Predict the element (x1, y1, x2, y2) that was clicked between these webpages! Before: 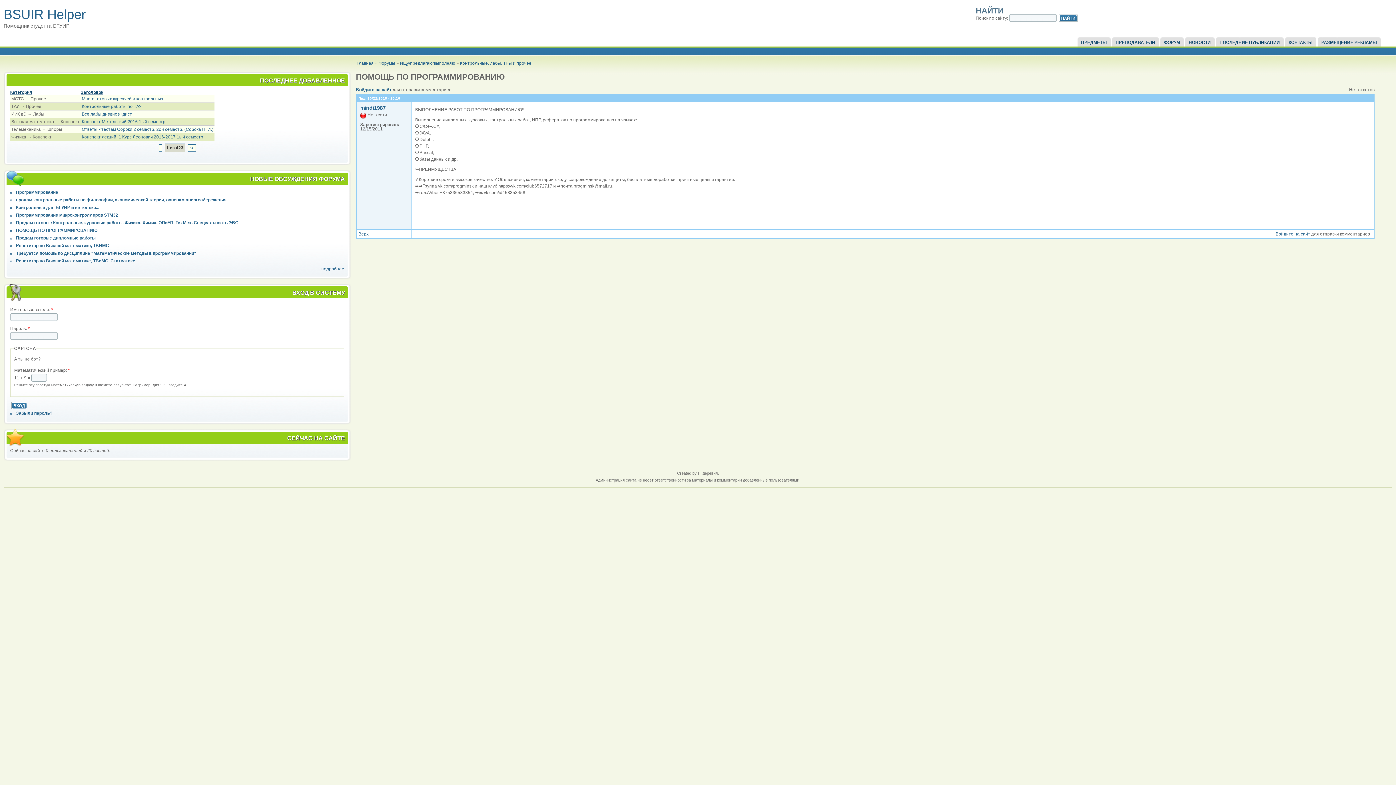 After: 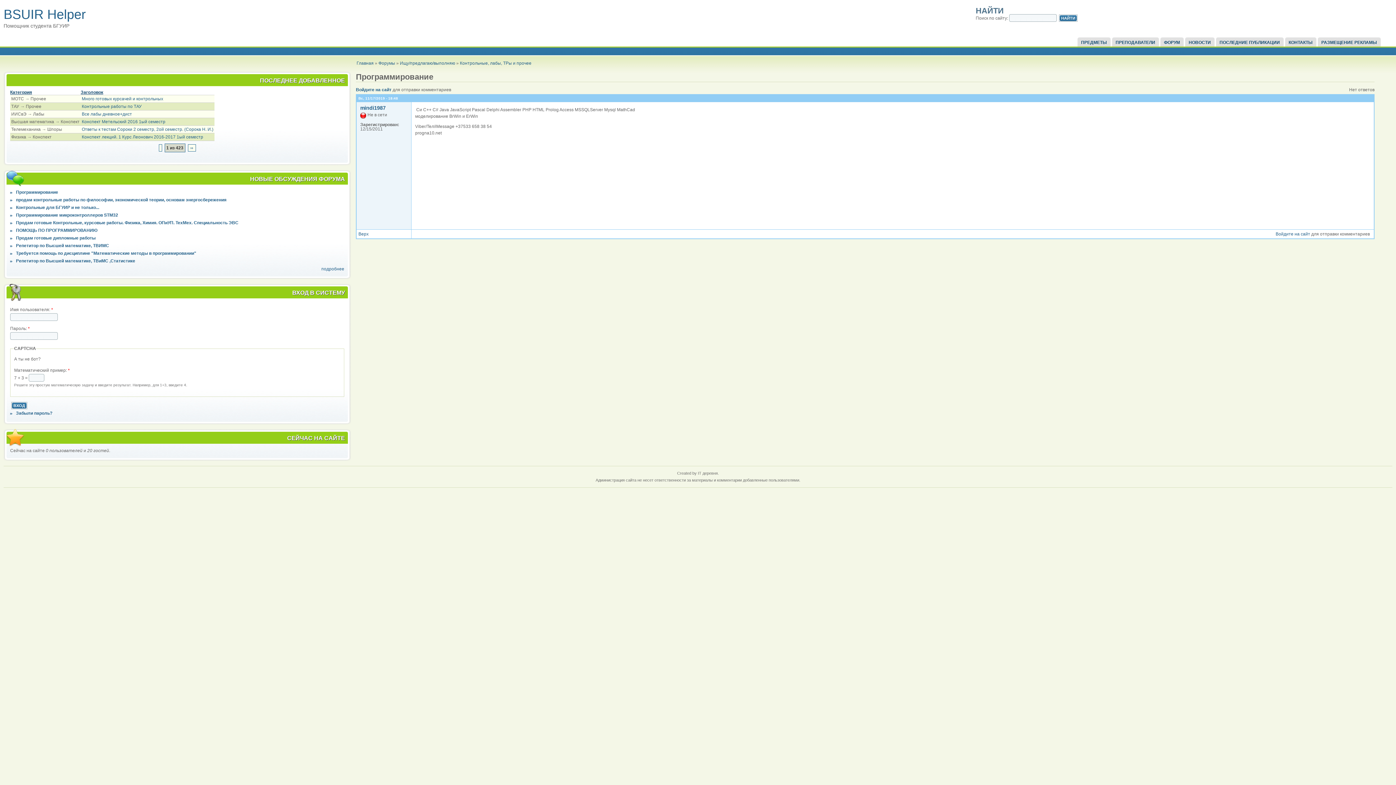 Action: bbox: (16, 189, 58, 194) label: Программирование